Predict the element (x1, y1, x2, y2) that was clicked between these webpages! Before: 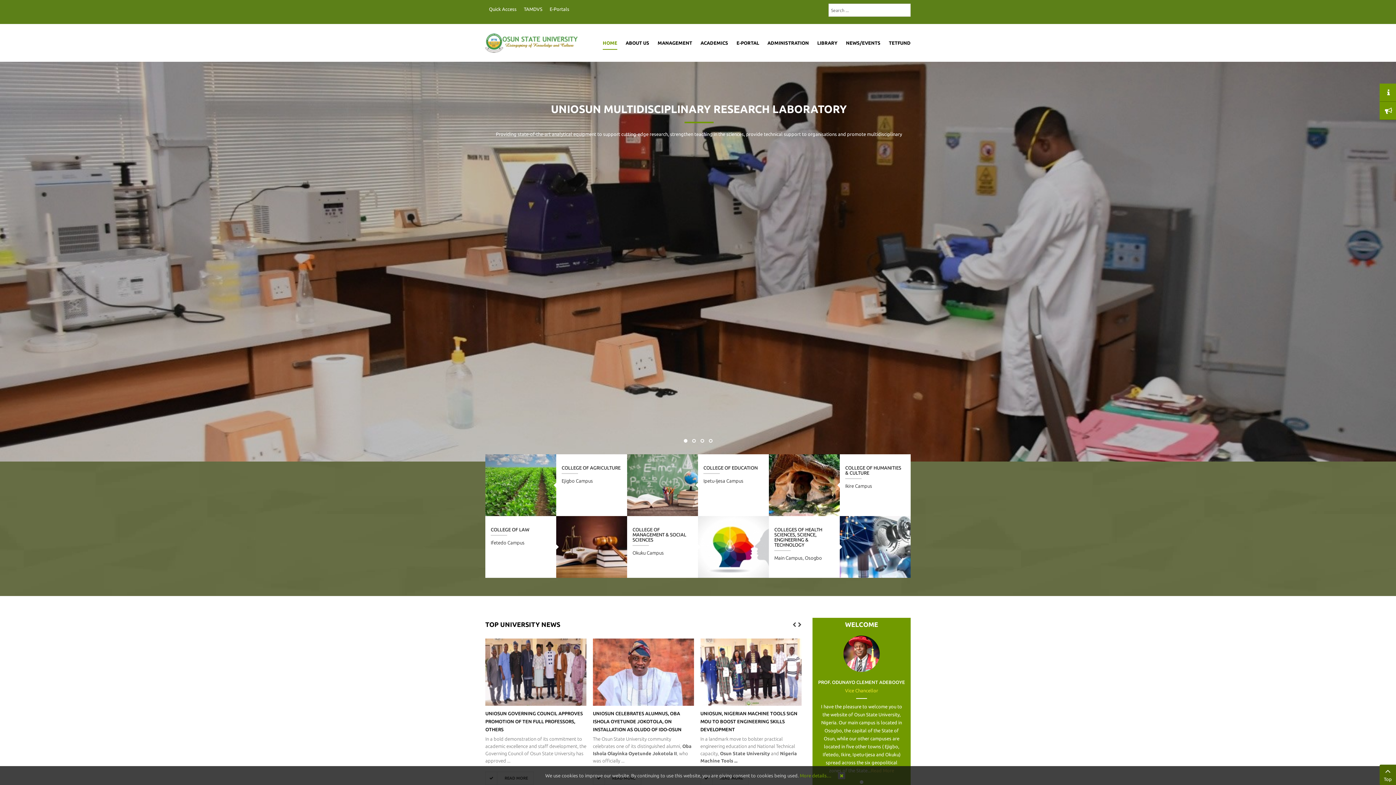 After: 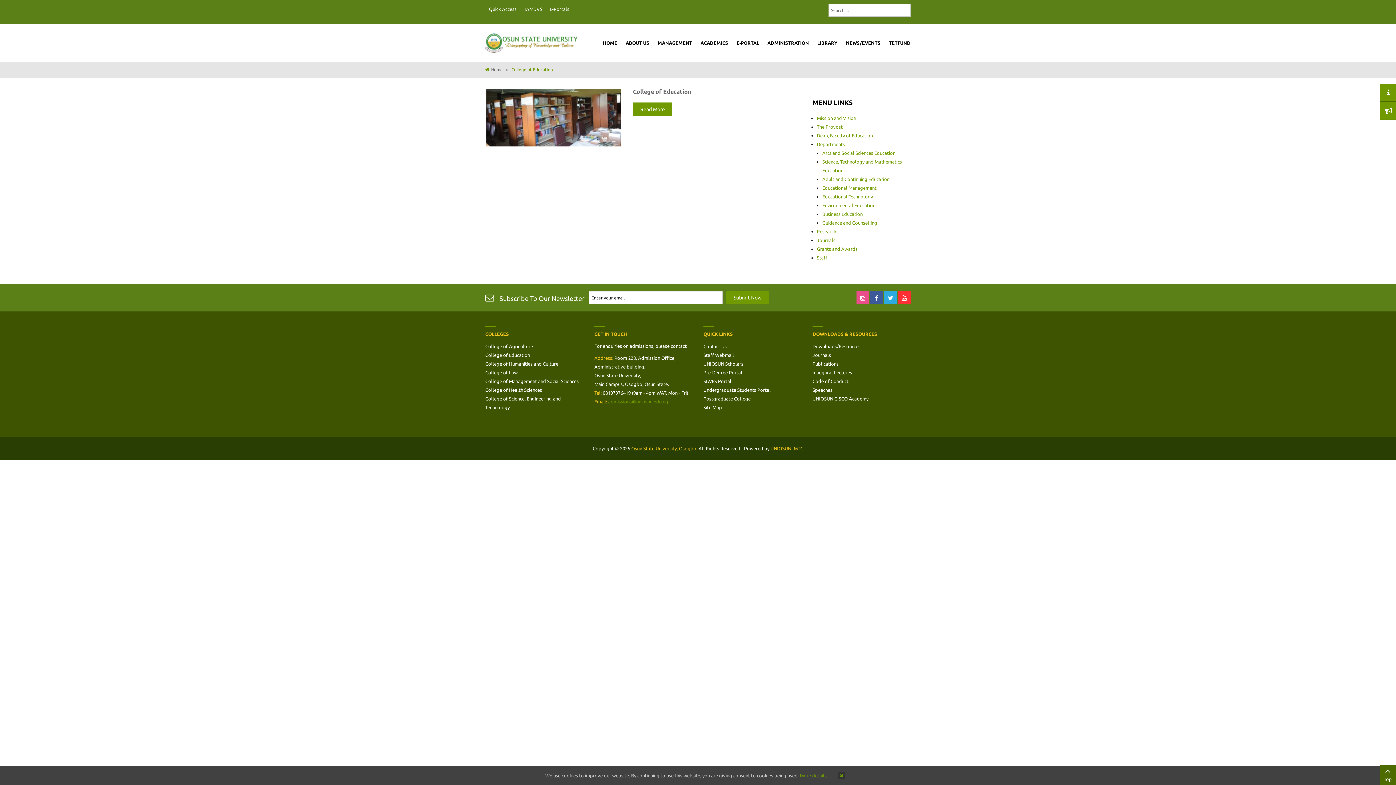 Action: bbox: (627, 478, 698, 495)